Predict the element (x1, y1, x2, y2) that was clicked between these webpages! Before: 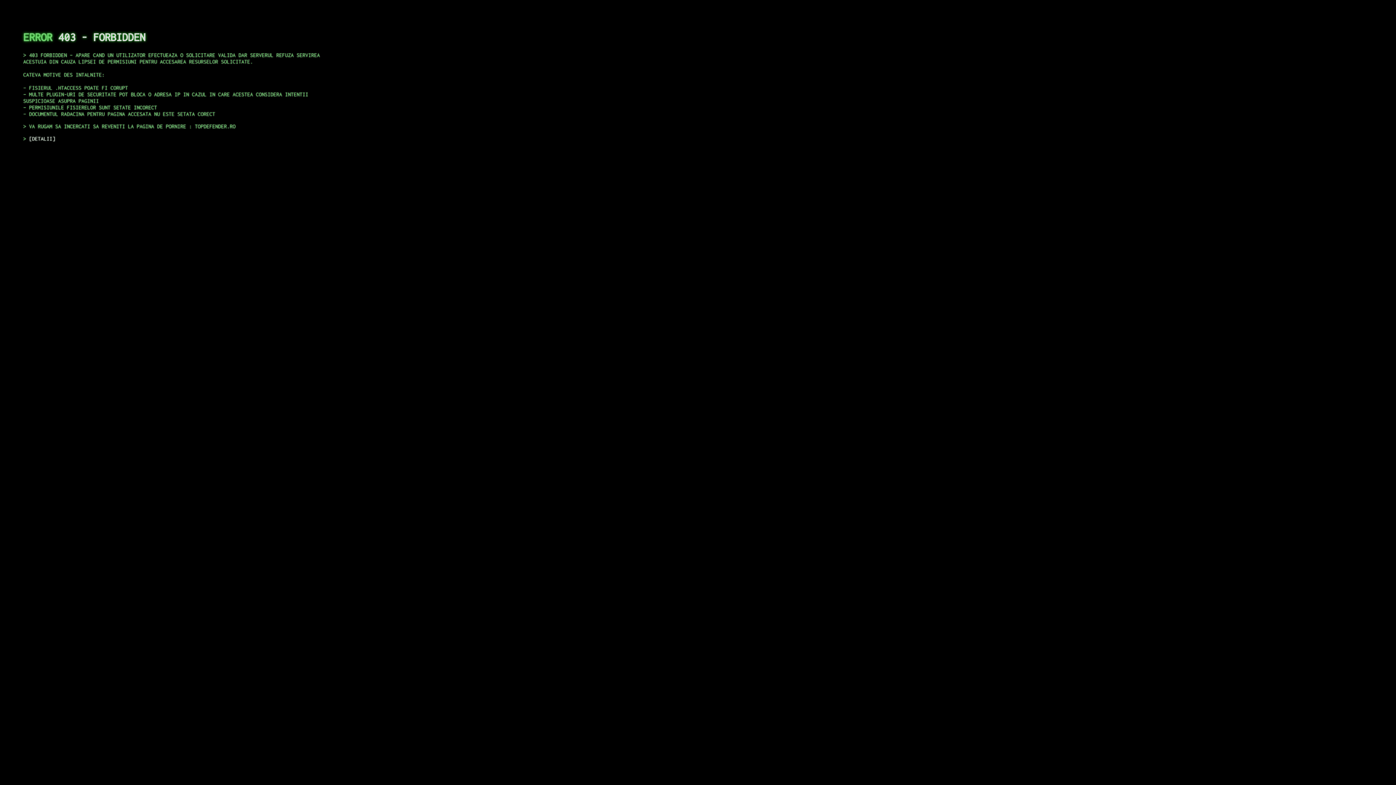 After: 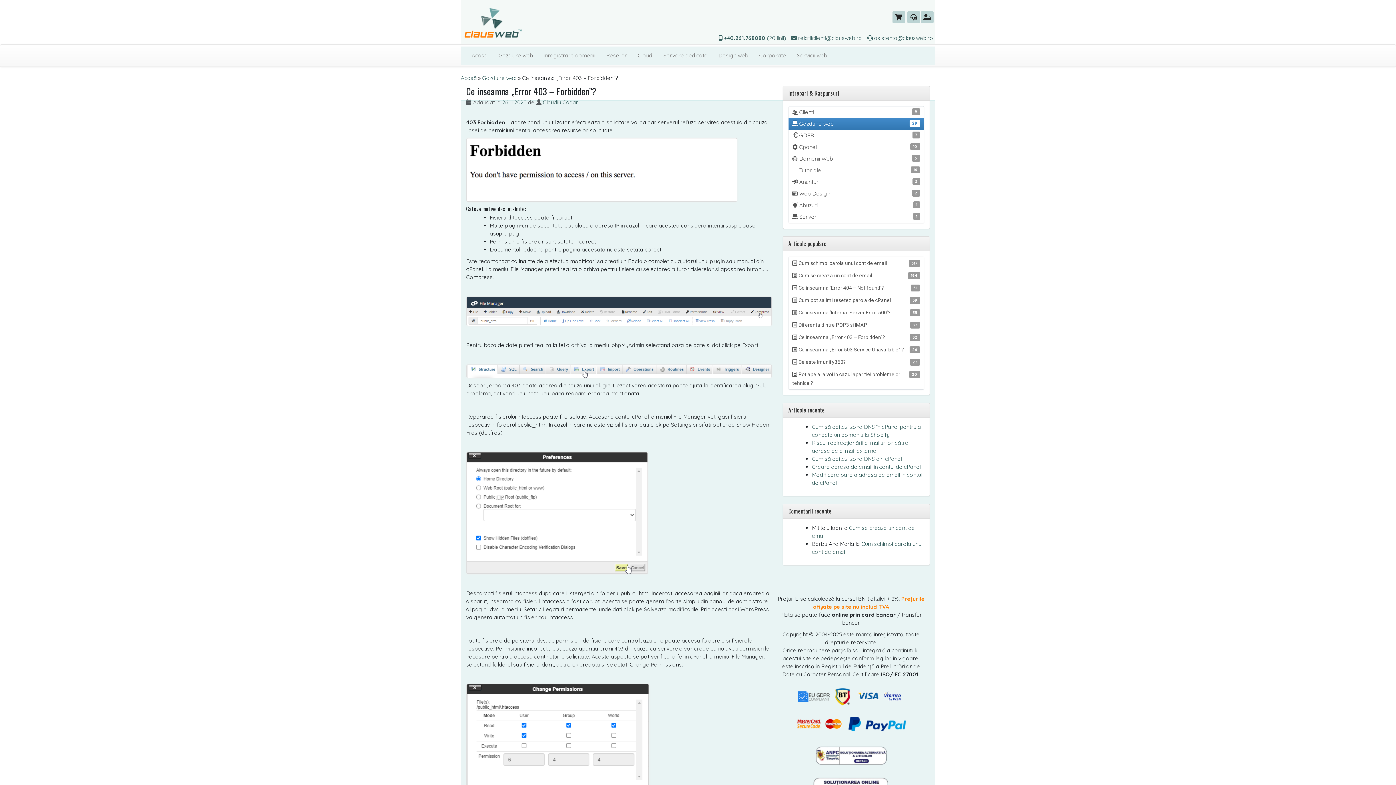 Action: bbox: (29, 135, 55, 141) label: DETALII